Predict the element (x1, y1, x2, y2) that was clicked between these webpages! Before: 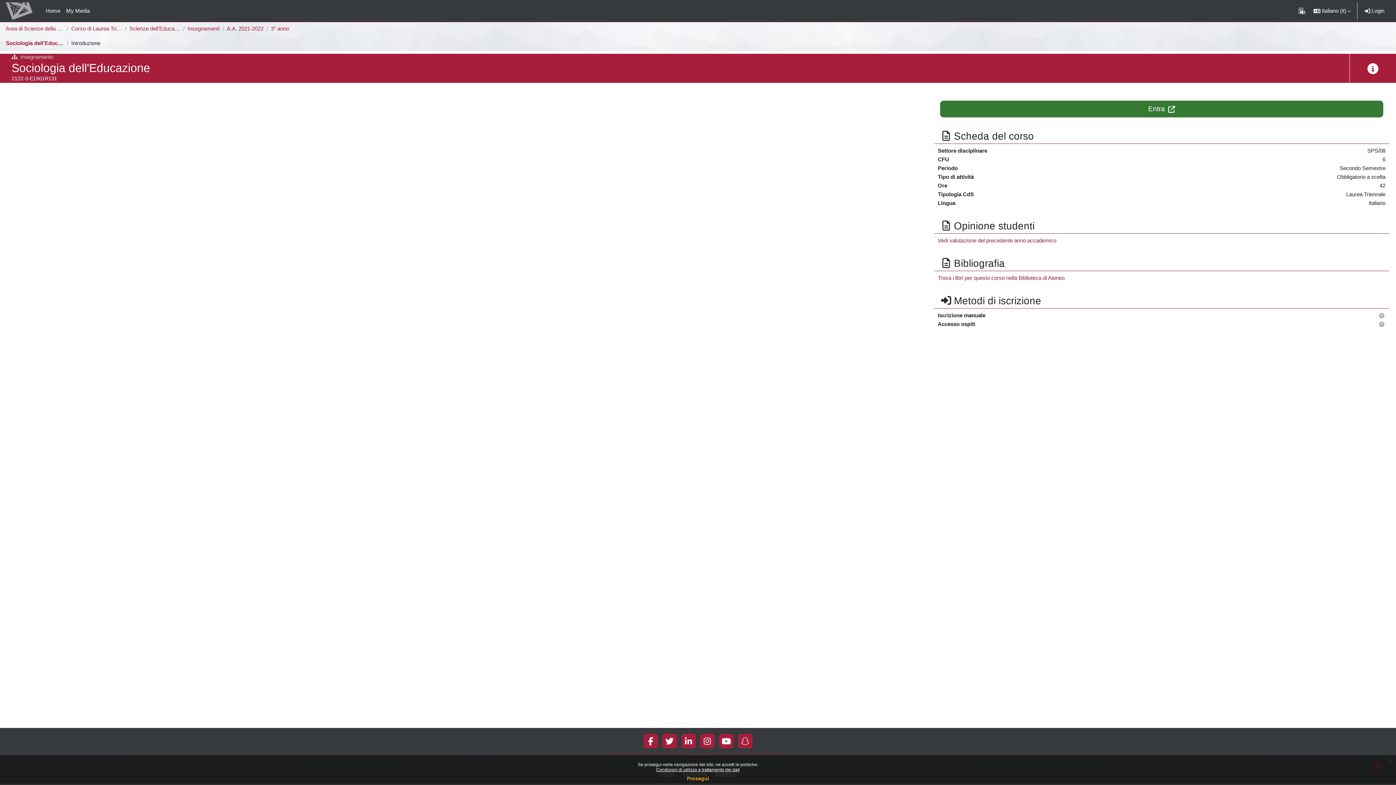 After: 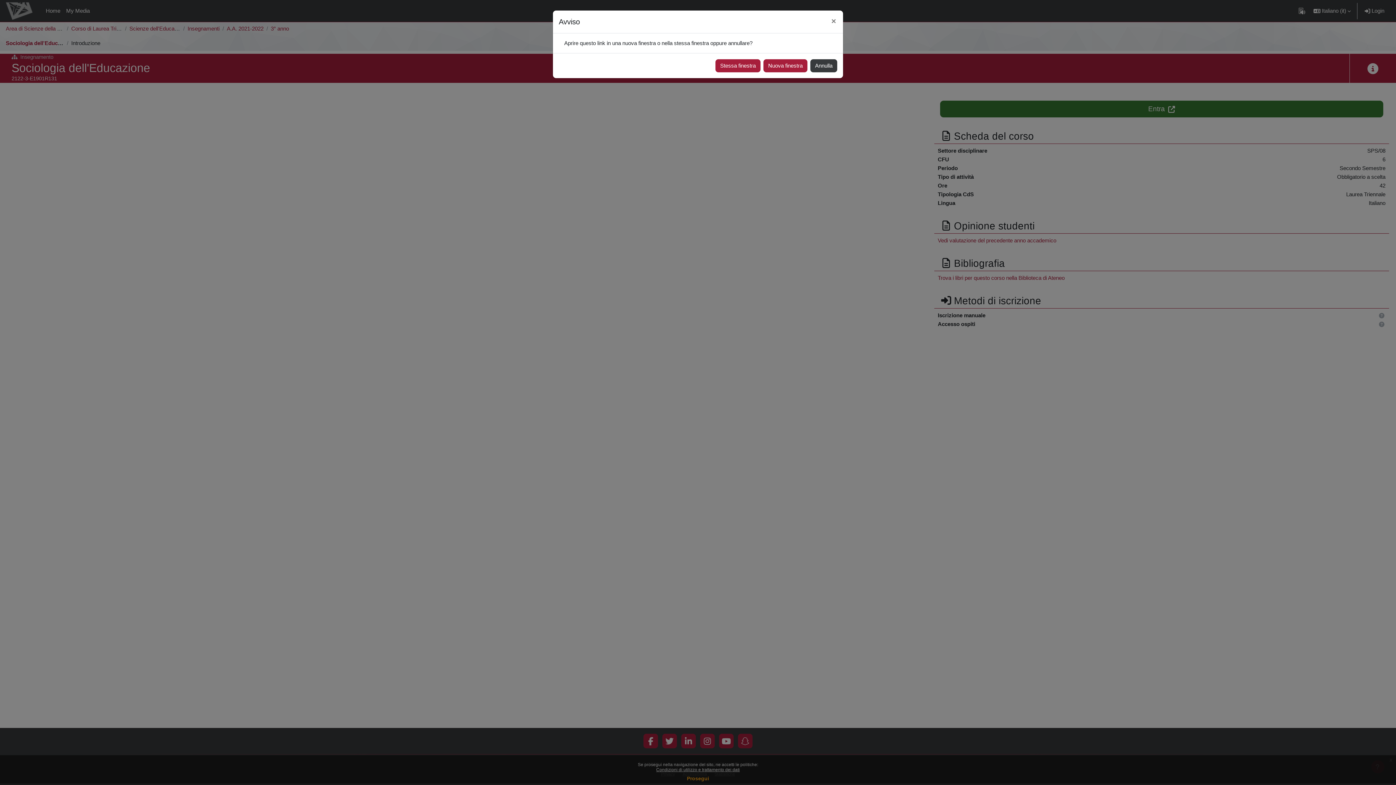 Action: bbox: (665, 737, 674, 745)